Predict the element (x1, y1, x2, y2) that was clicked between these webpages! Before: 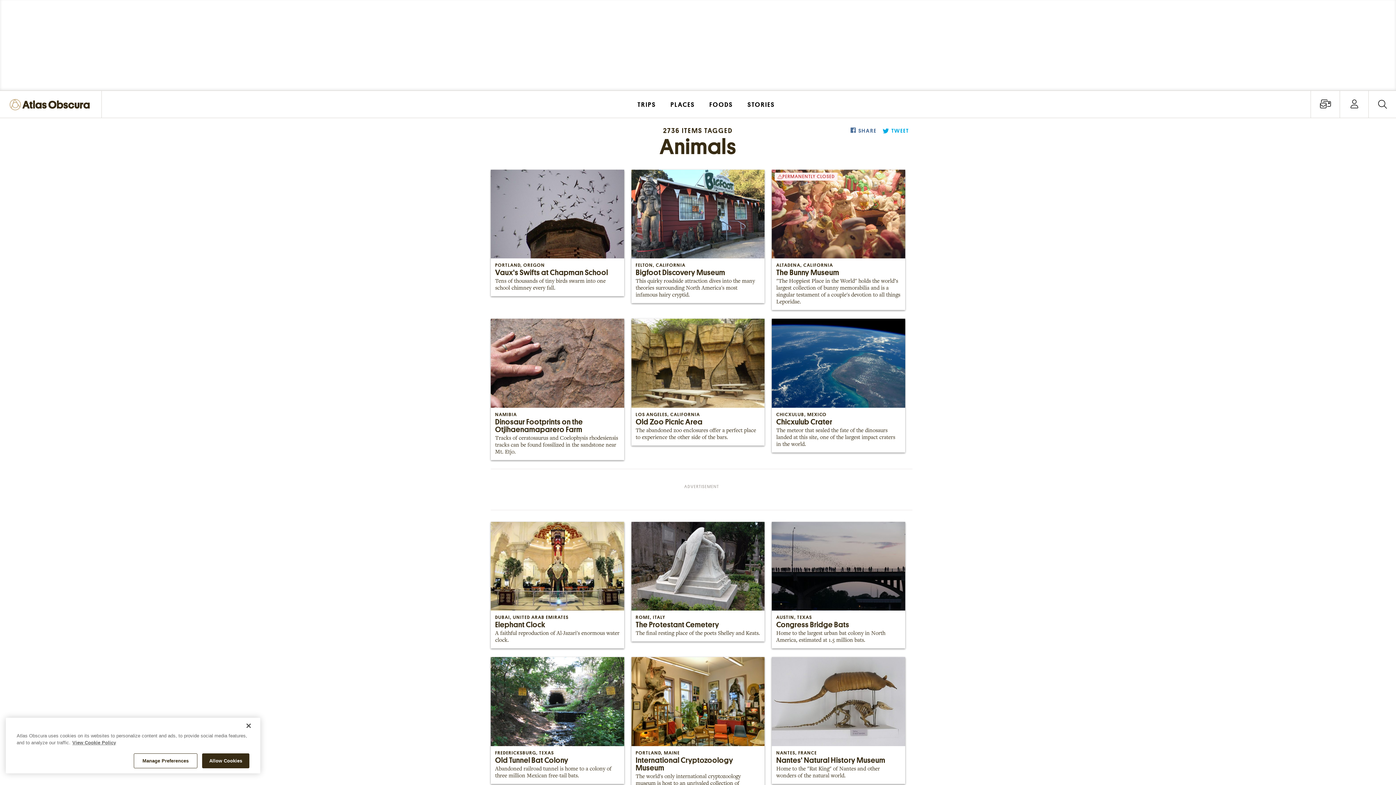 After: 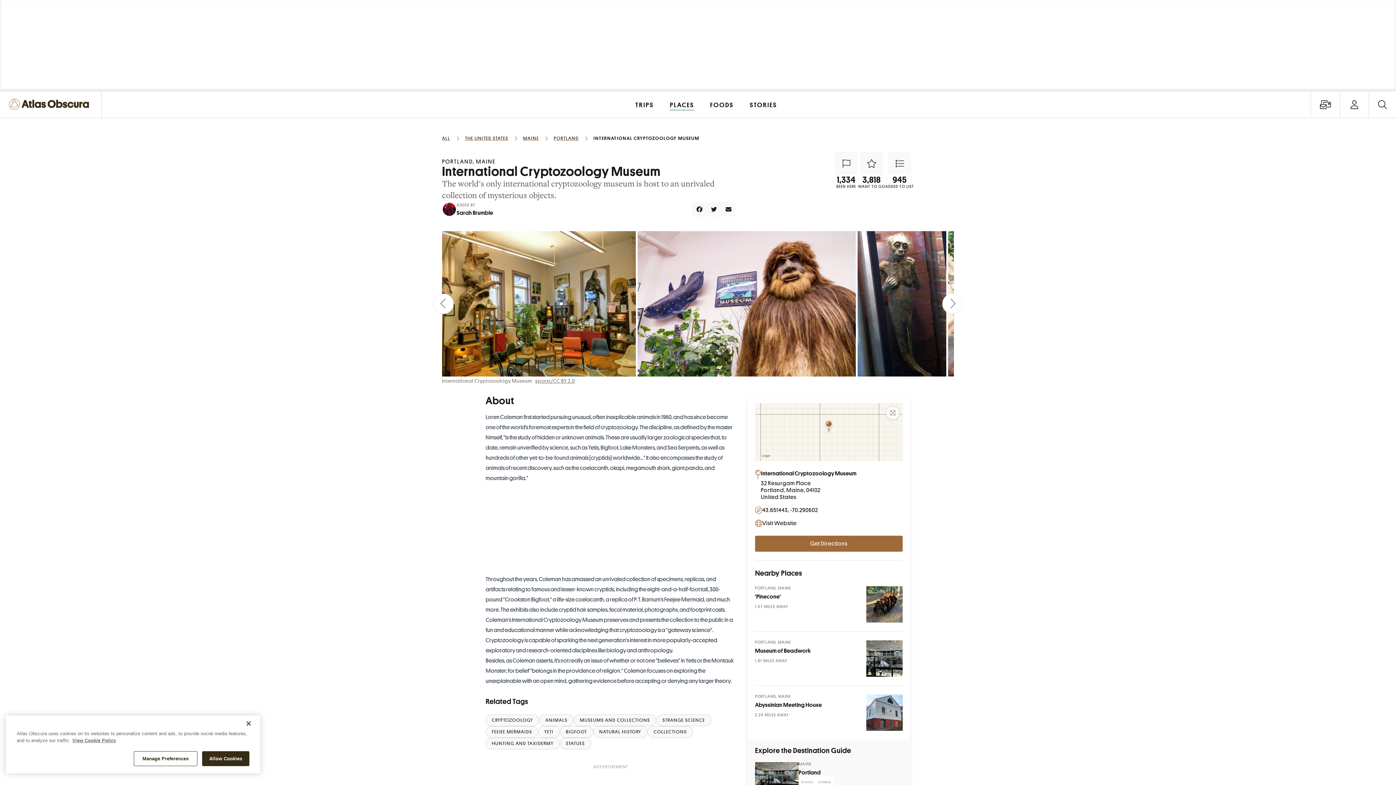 Action: label: PORTLAND, MAINE
International Cryptozoology Museum
The world's only international cryptozoology museum is host to an unrivaled collection of mysterious objects. bbox: (631, 657, 764, 798)